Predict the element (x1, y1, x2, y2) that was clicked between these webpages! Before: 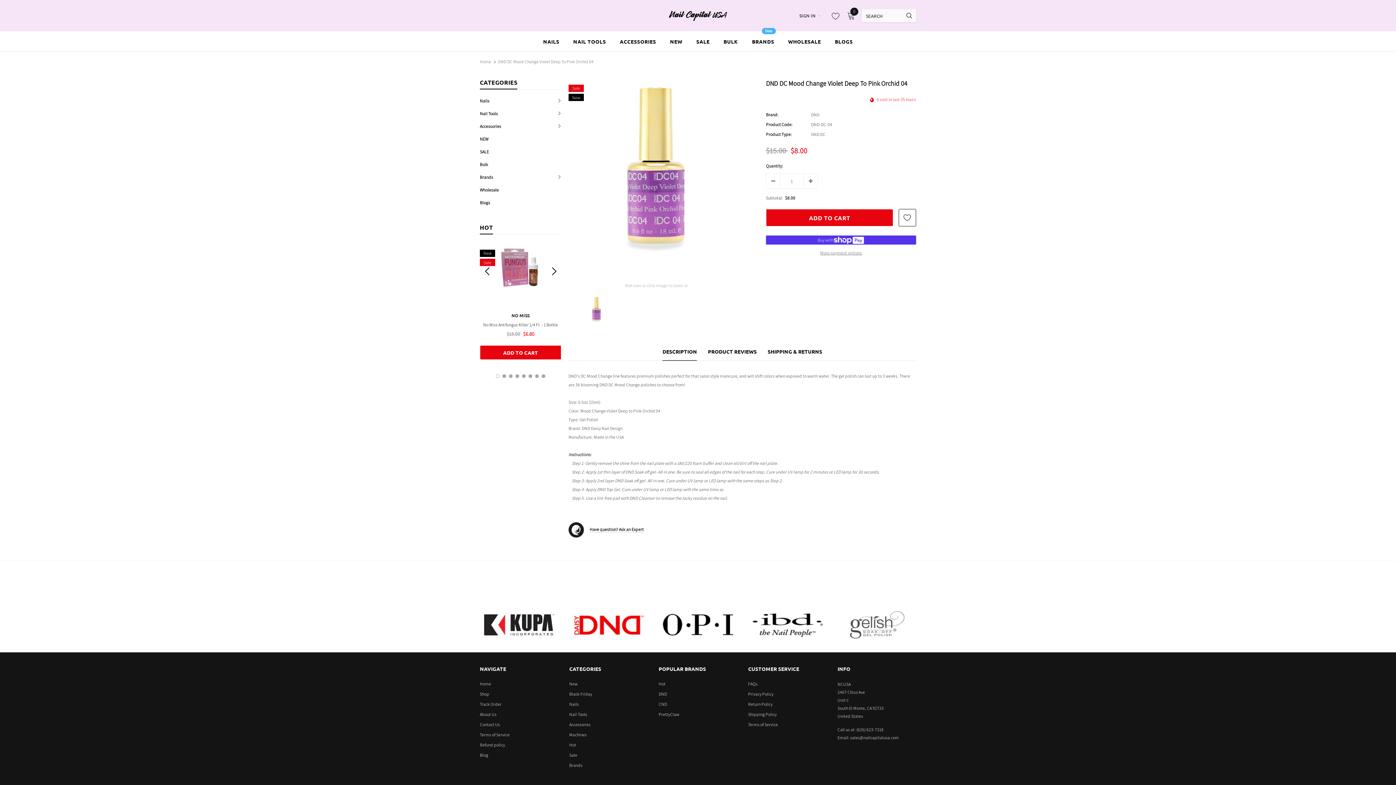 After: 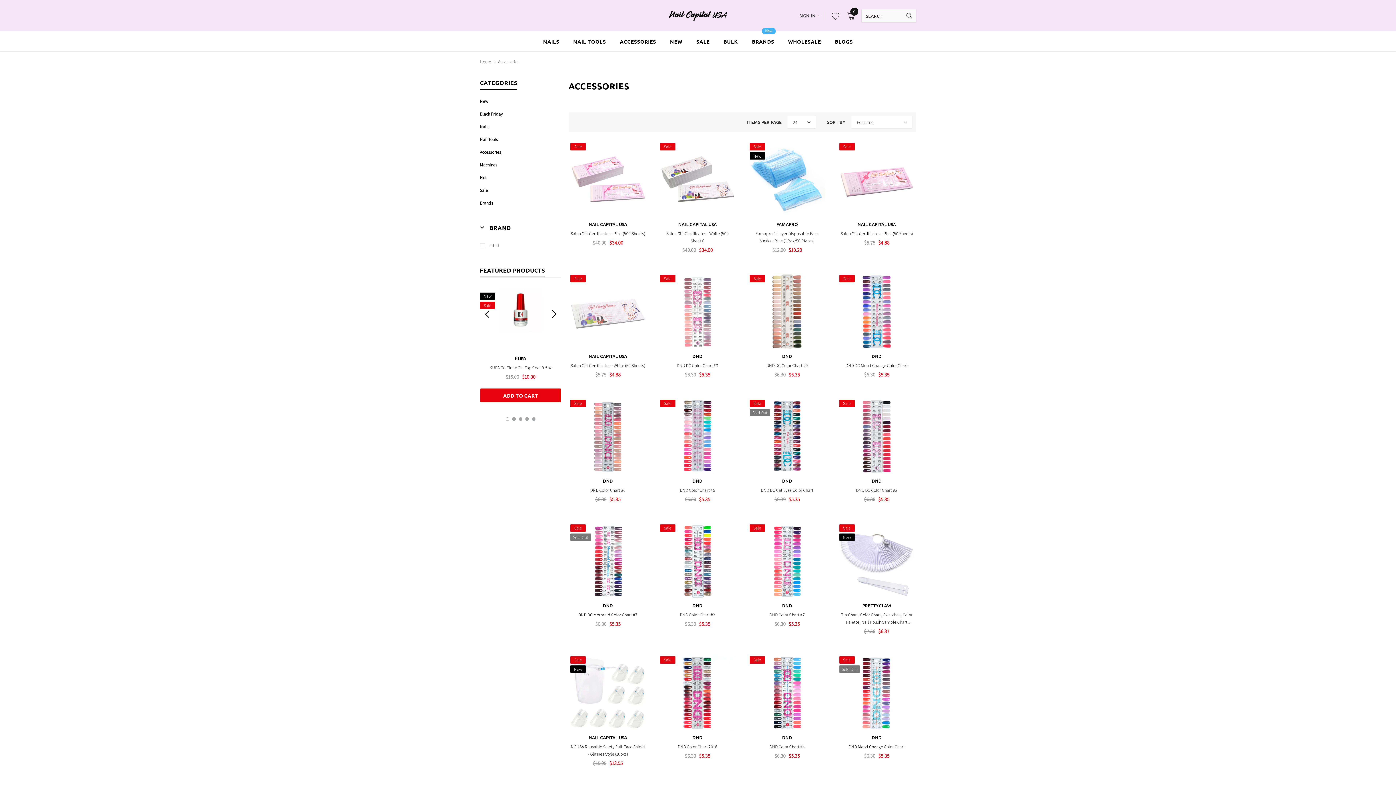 Action: label: ACCESSORIES bbox: (620, 31, 656, 51)